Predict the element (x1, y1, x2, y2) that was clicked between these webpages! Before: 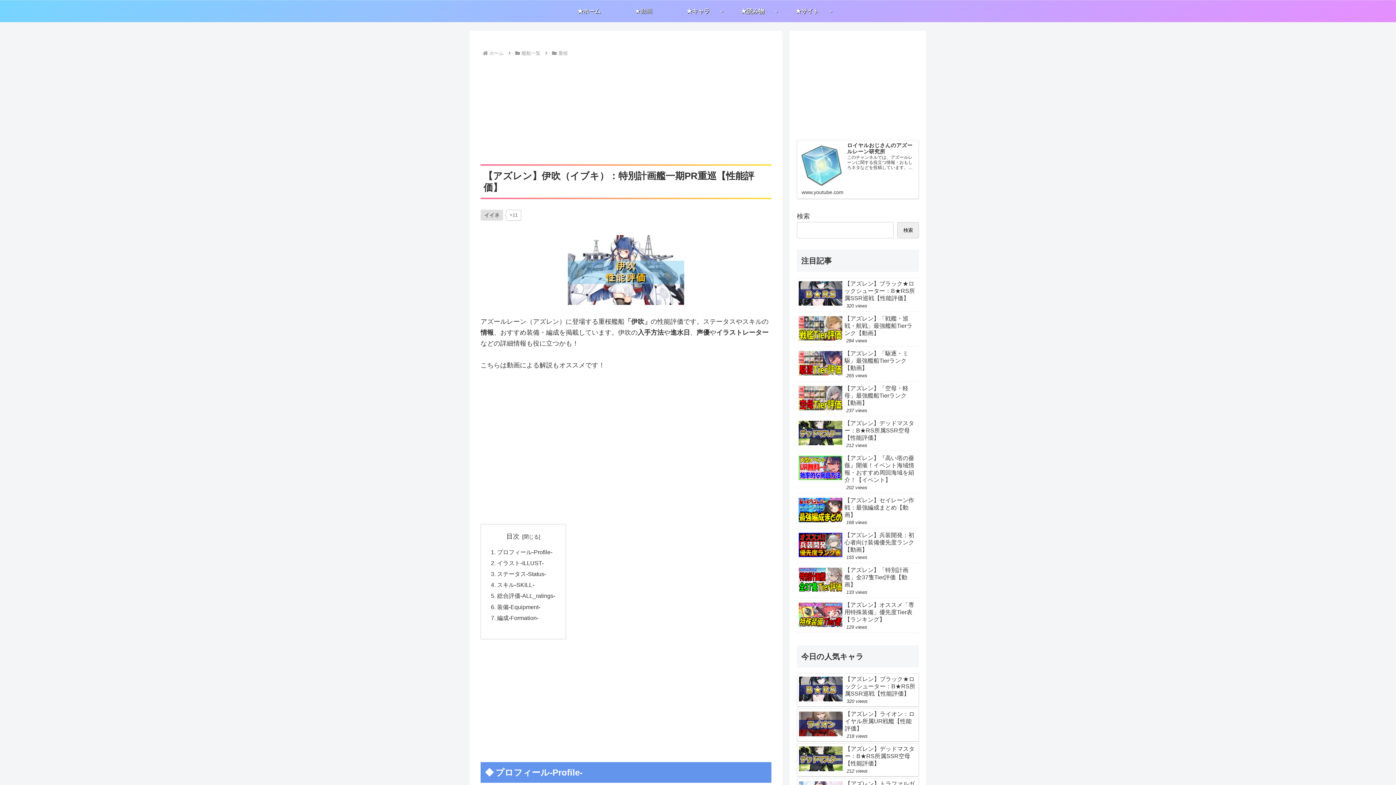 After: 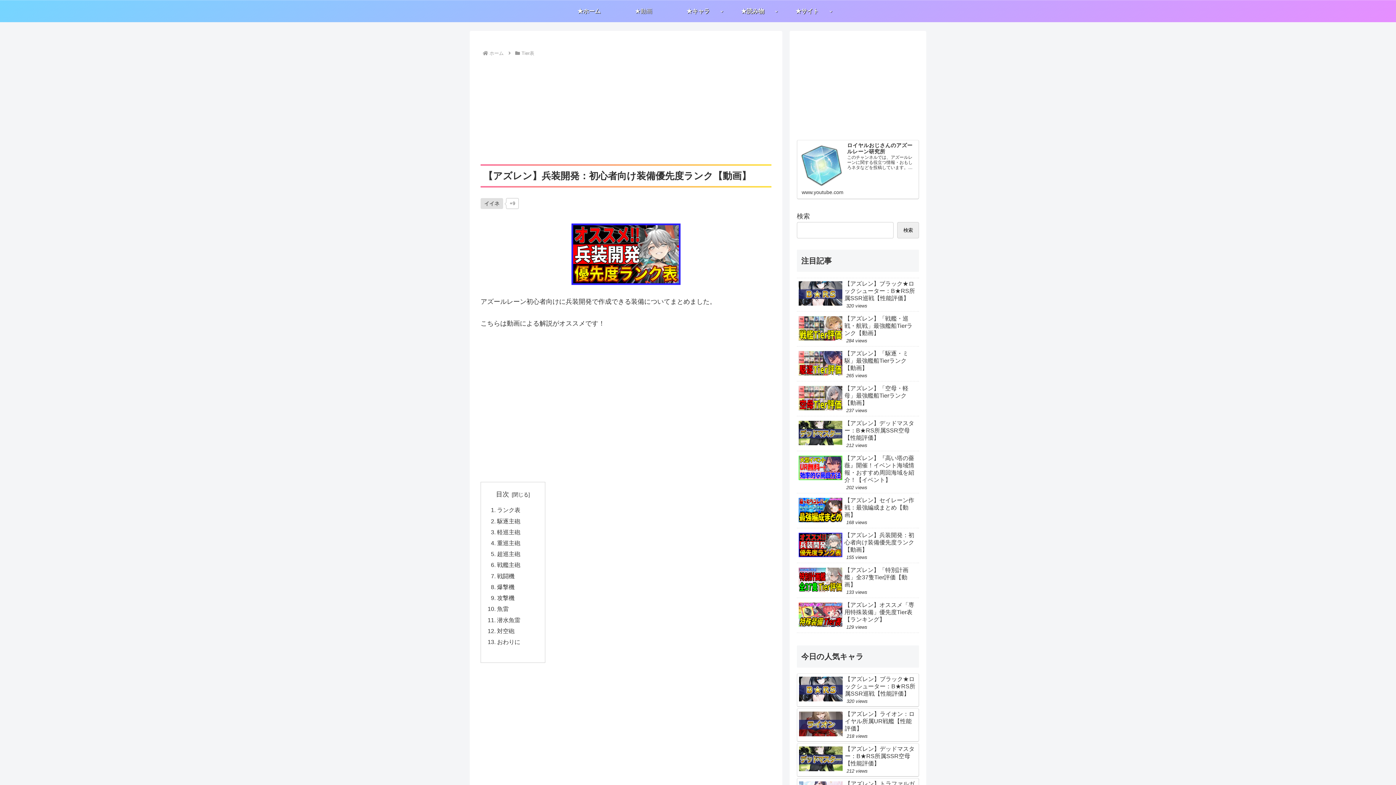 Action: label: 【アズレン】兵装開発：初心者向け装備優先度ランク【動画】
155 views bbox: (797, 530, 919, 563)